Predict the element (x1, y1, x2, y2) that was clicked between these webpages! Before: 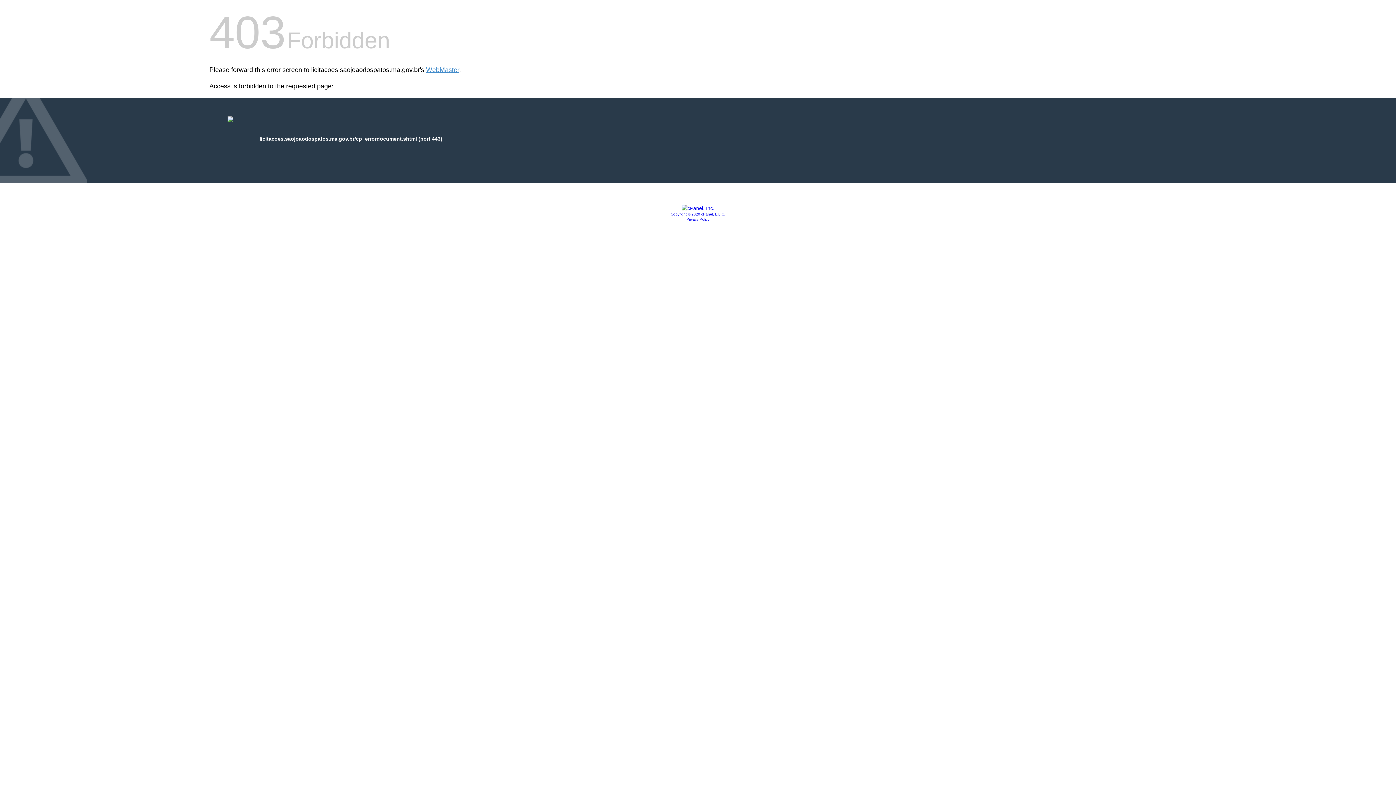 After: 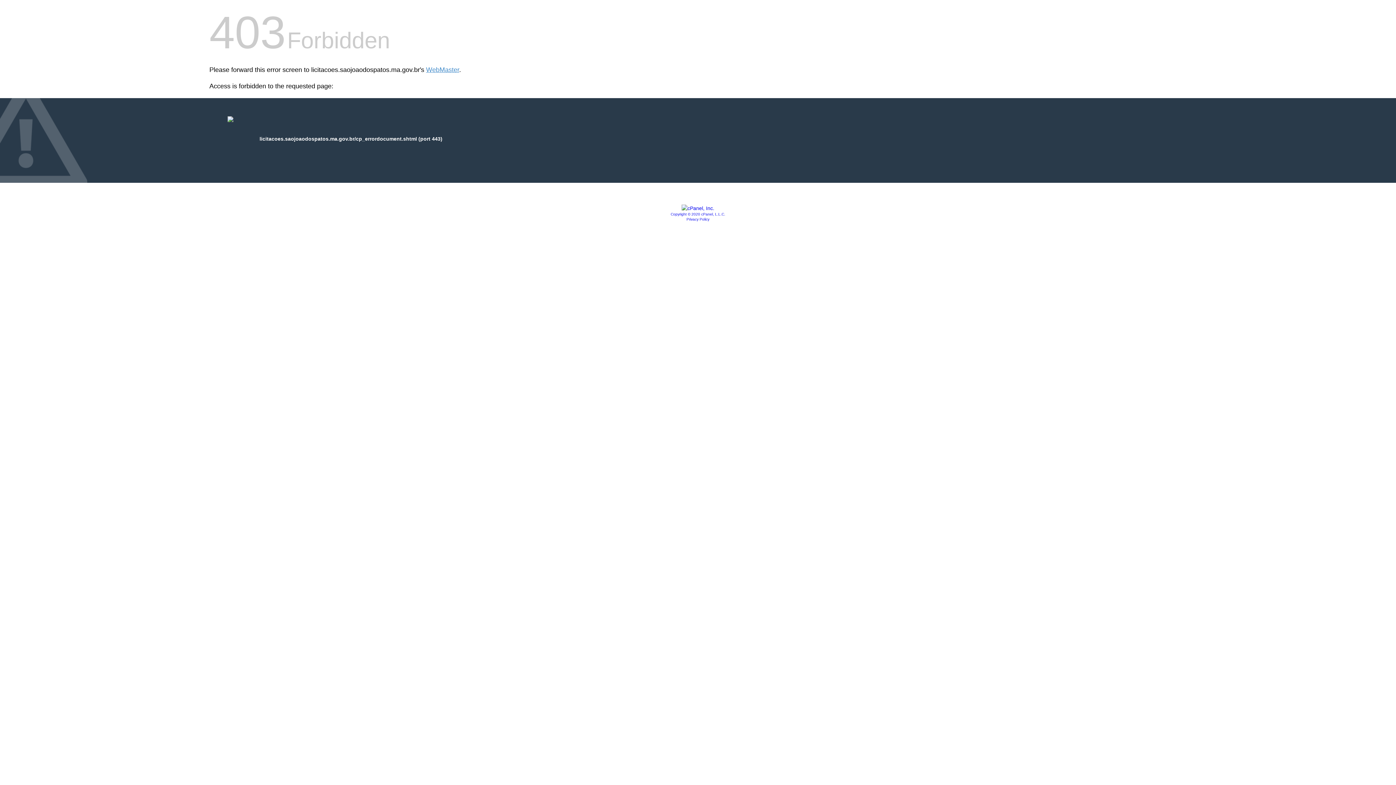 Action: bbox: (670, 212, 725, 216) label: Copyright © 2020 cPanel, L.L.C.